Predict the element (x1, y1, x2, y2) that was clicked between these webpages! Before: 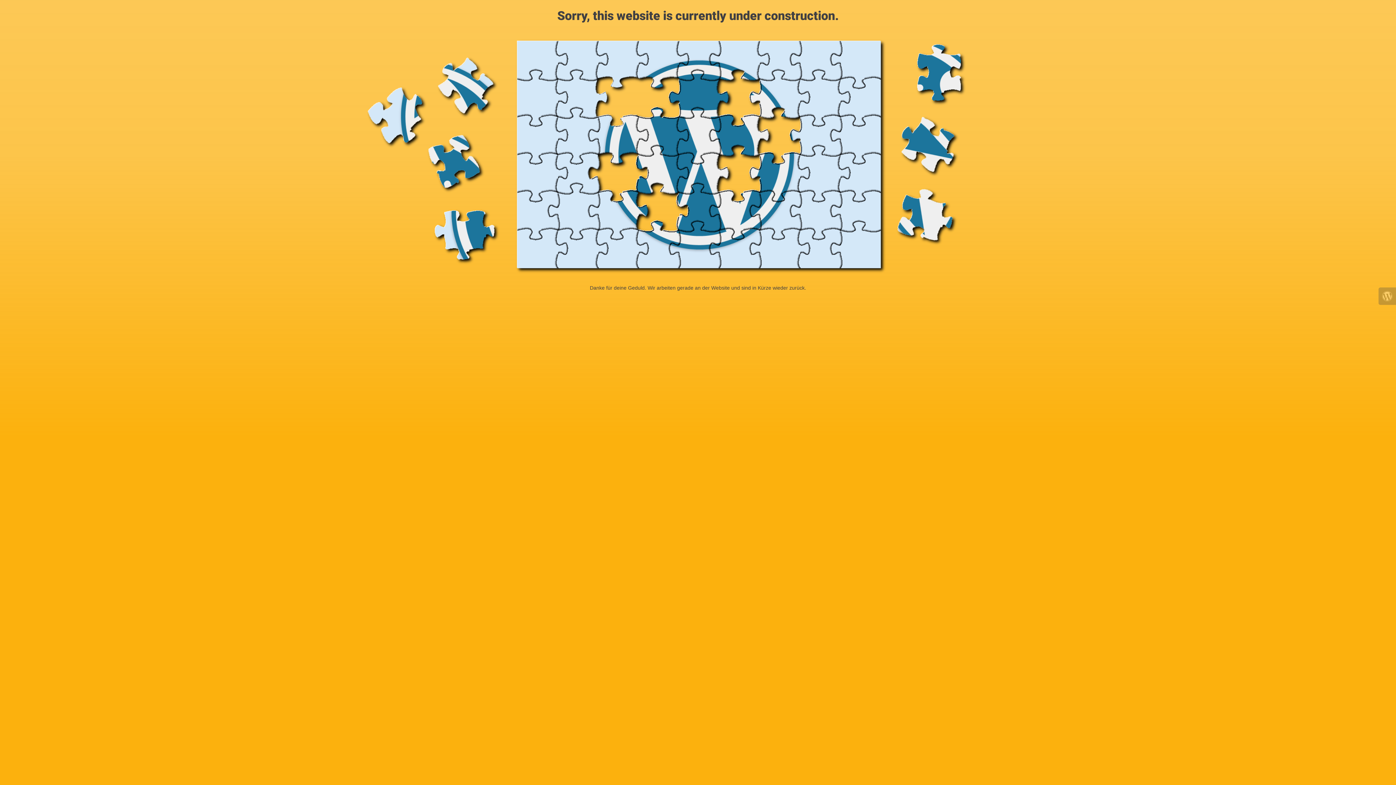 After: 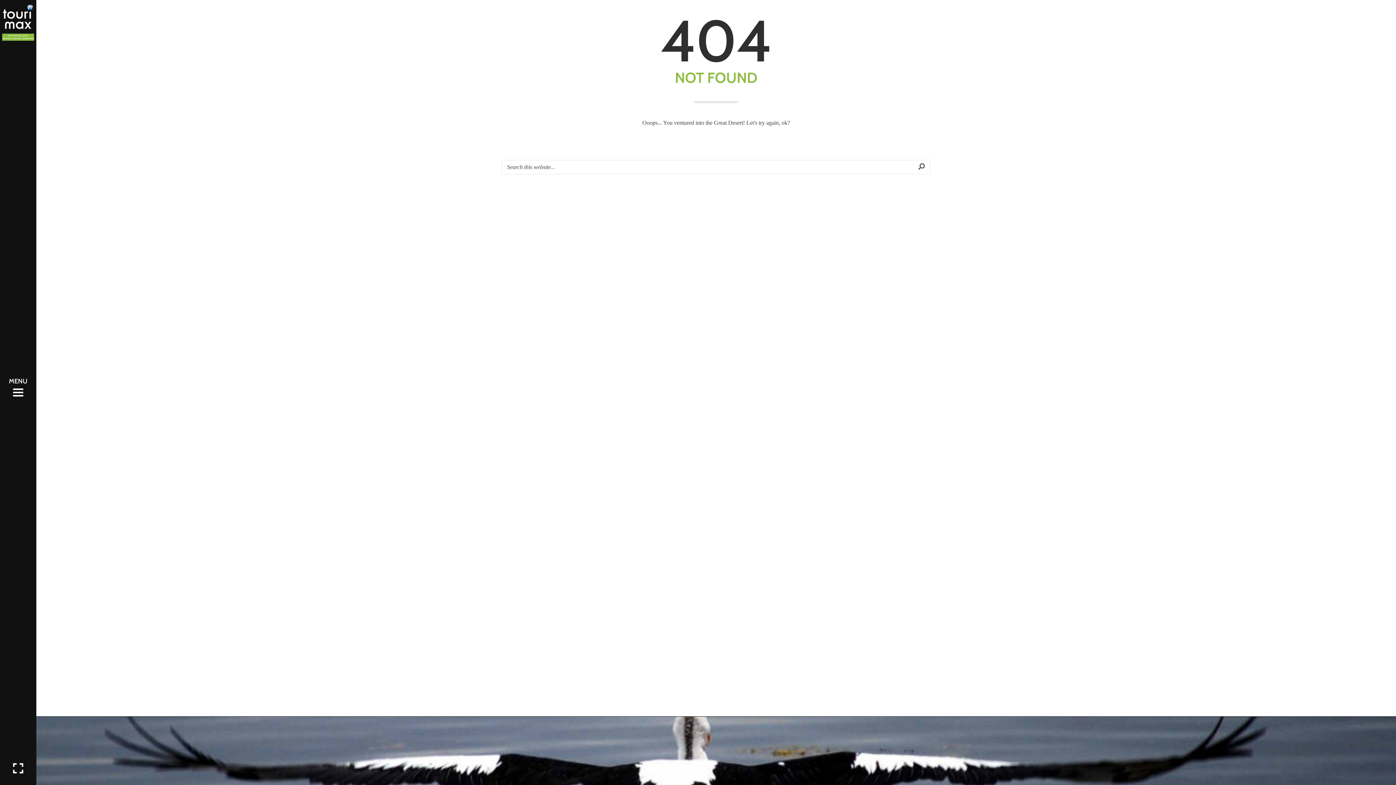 Action: bbox: (1378, 287, 1396, 305)